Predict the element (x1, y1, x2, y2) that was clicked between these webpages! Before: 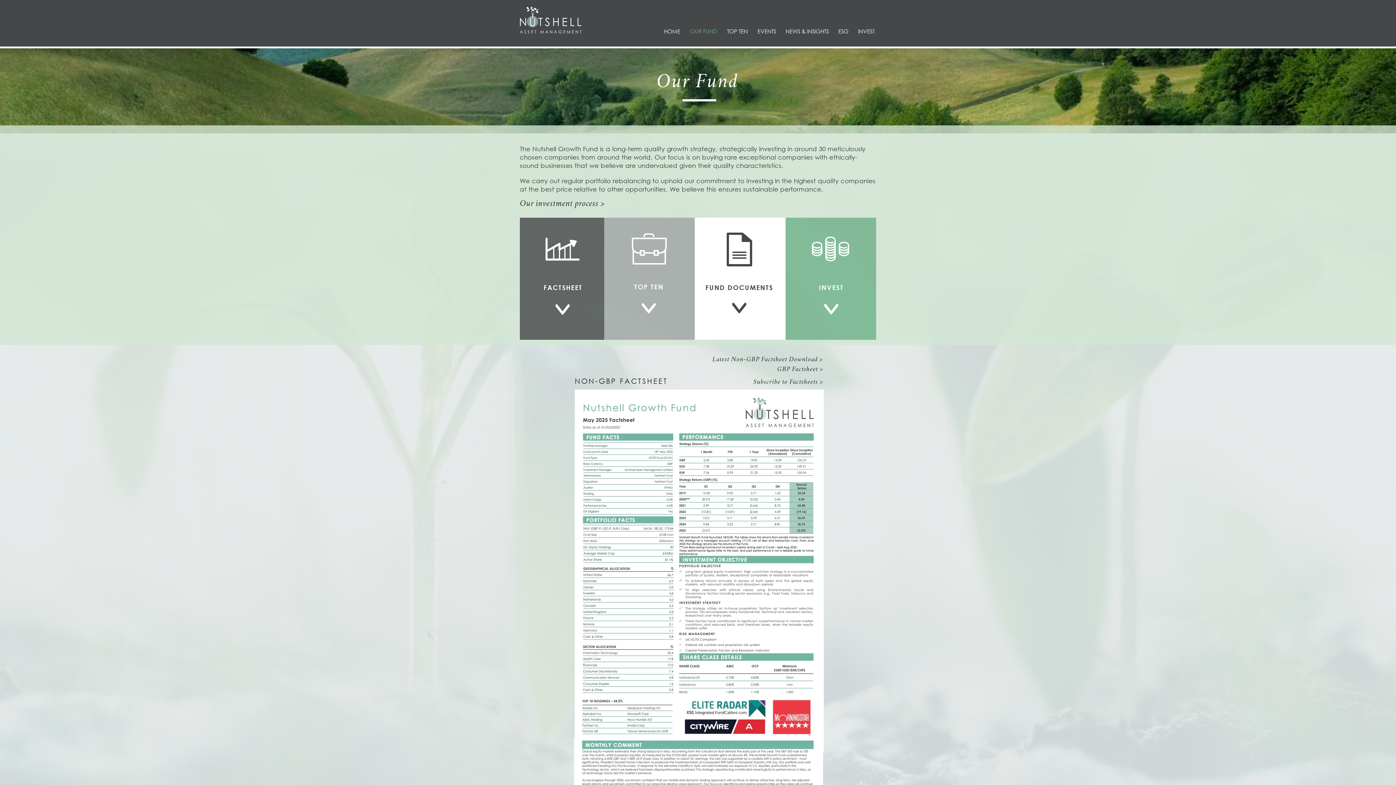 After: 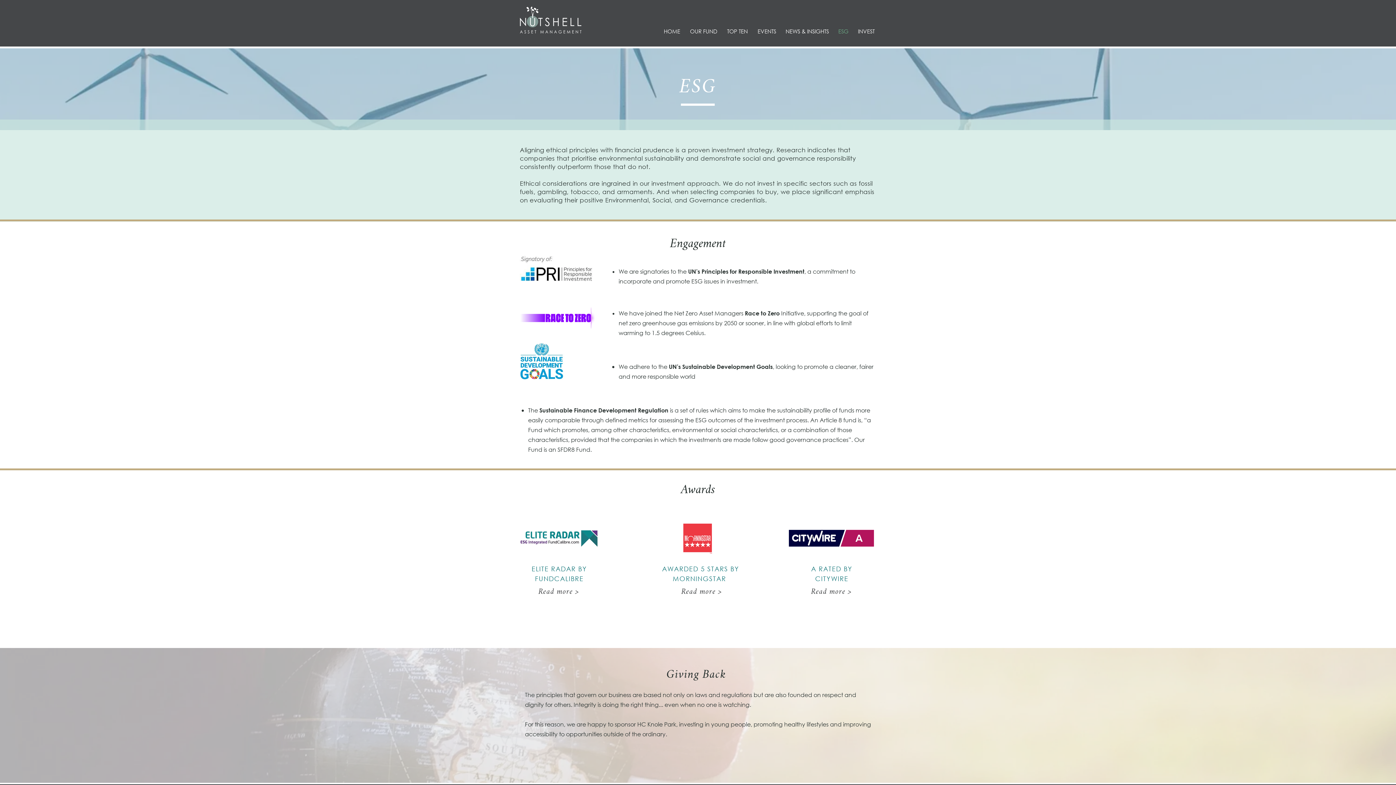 Action: bbox: (834, 24, 854, 37) label: ESG